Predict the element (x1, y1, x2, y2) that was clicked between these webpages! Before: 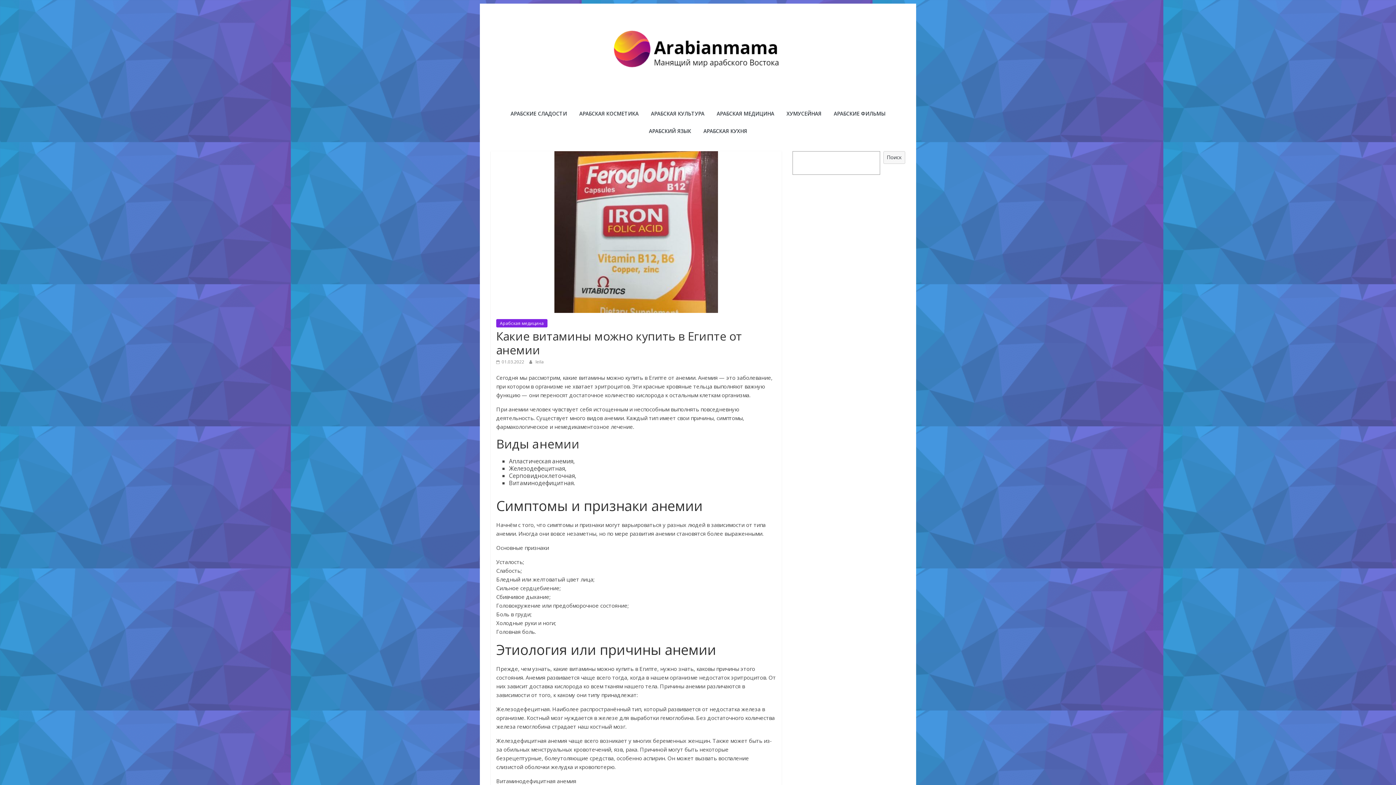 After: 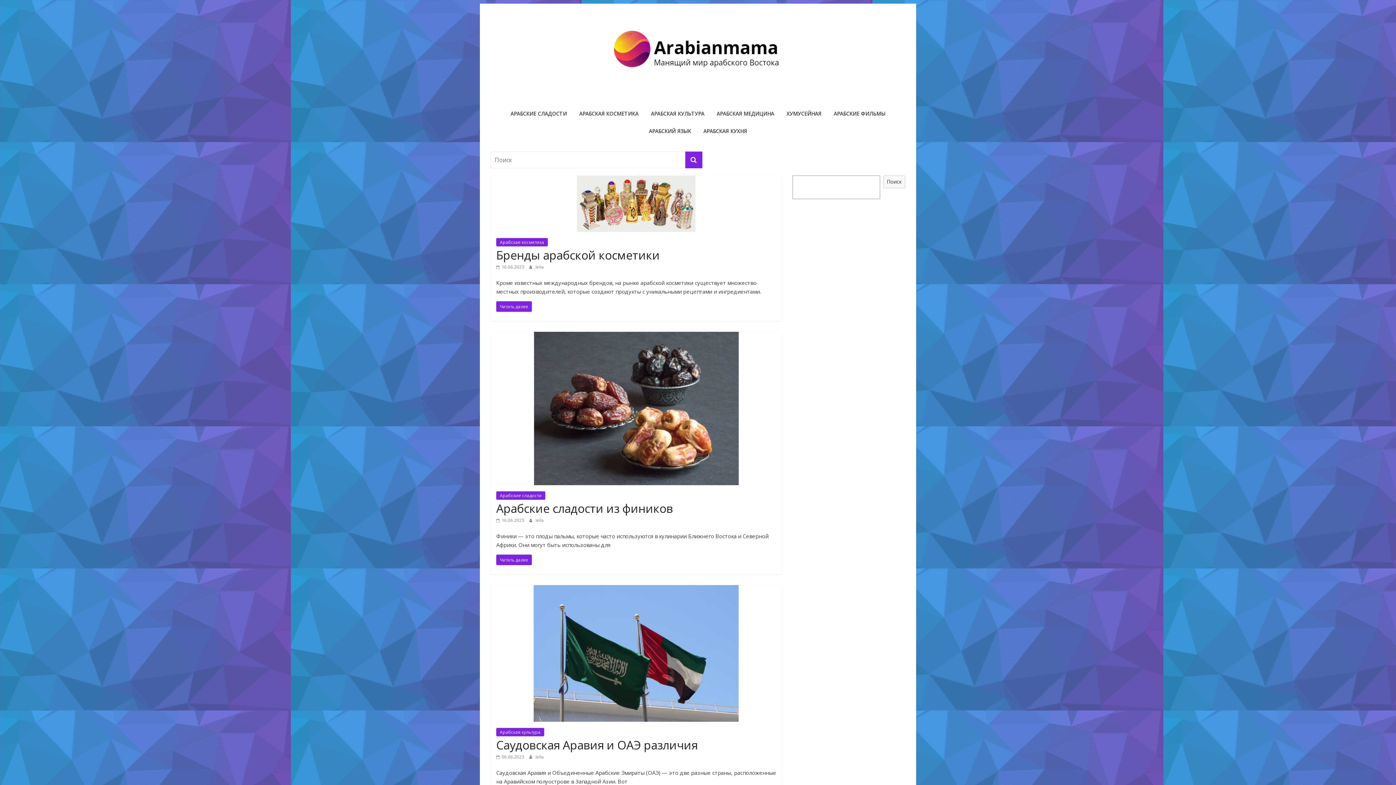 Action: bbox: (608, 14, 788, 22)